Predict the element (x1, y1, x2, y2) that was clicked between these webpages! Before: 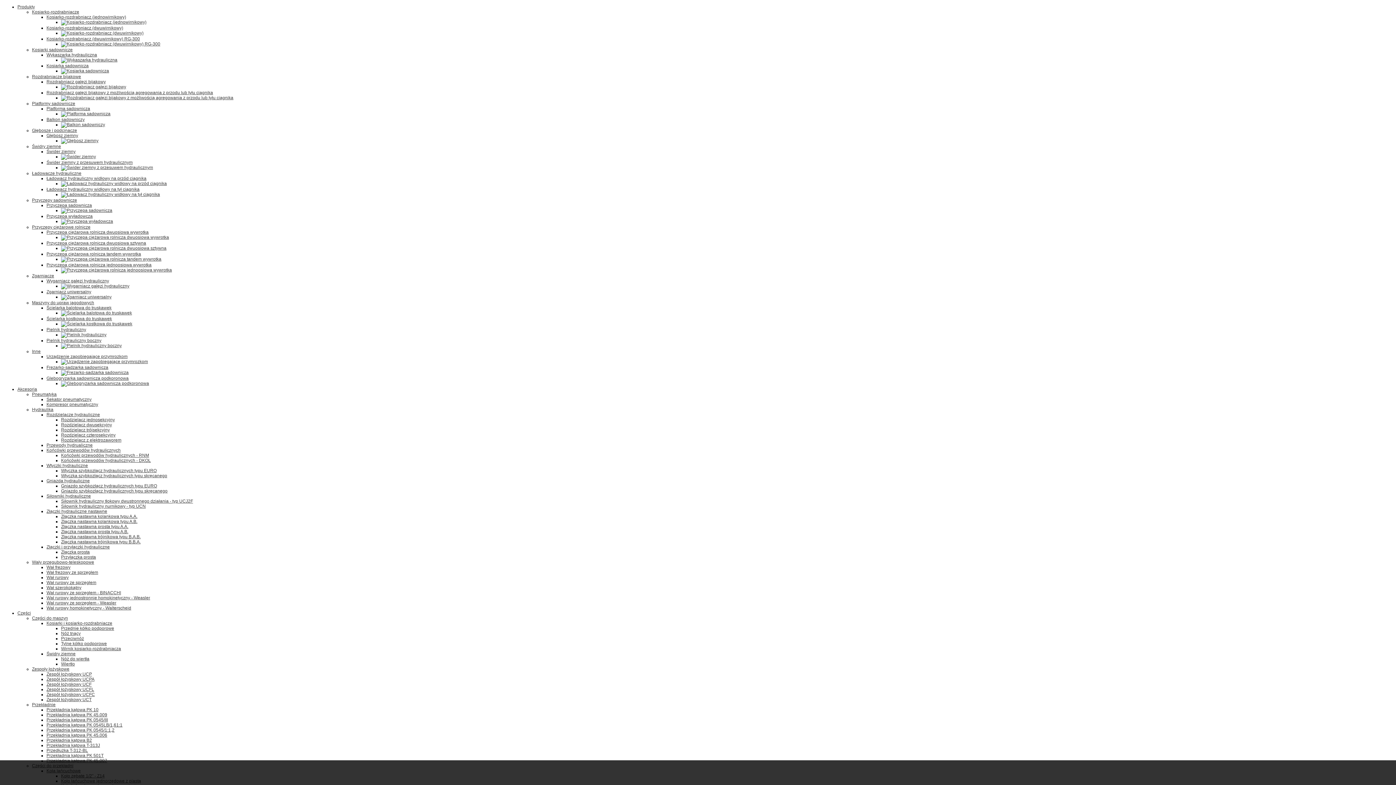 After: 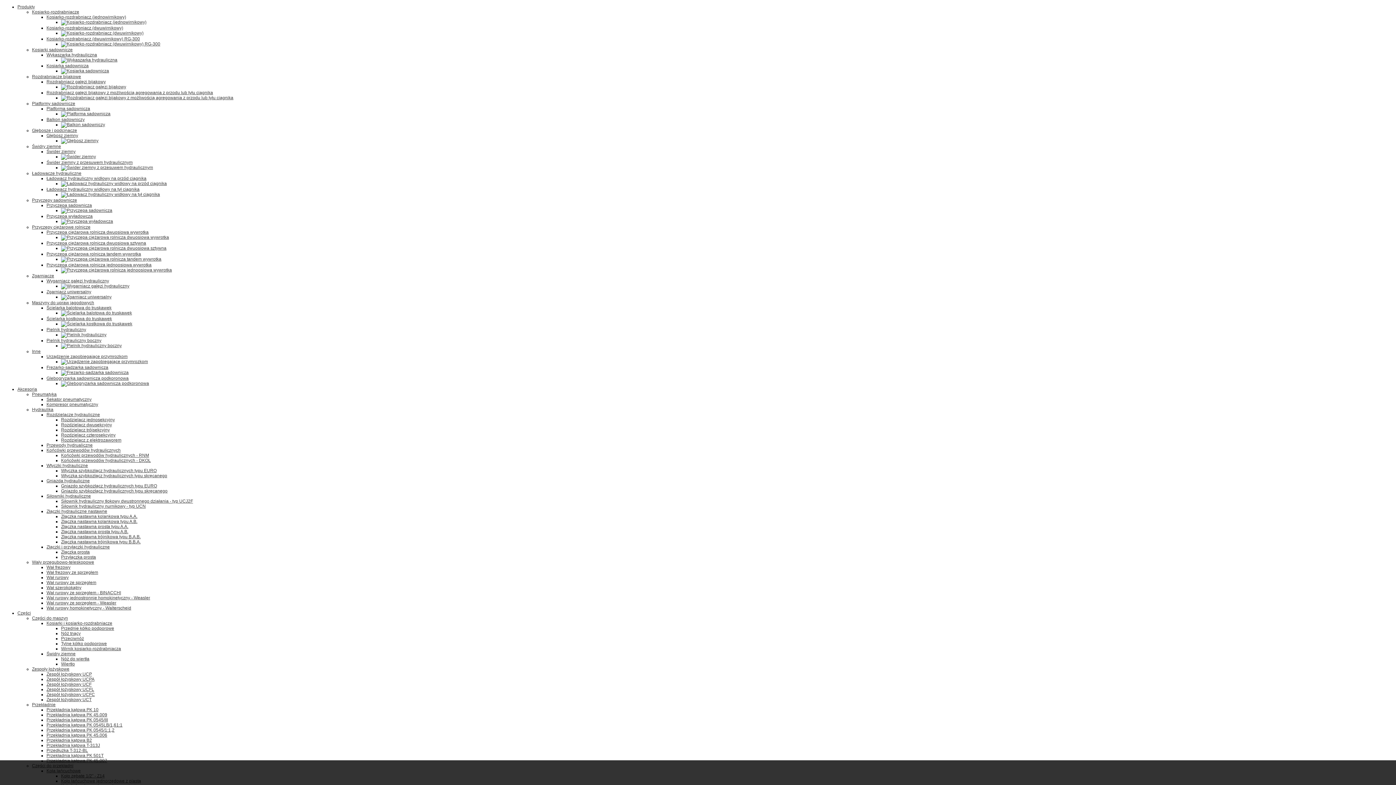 Action: bbox: (61, 165, 153, 170)